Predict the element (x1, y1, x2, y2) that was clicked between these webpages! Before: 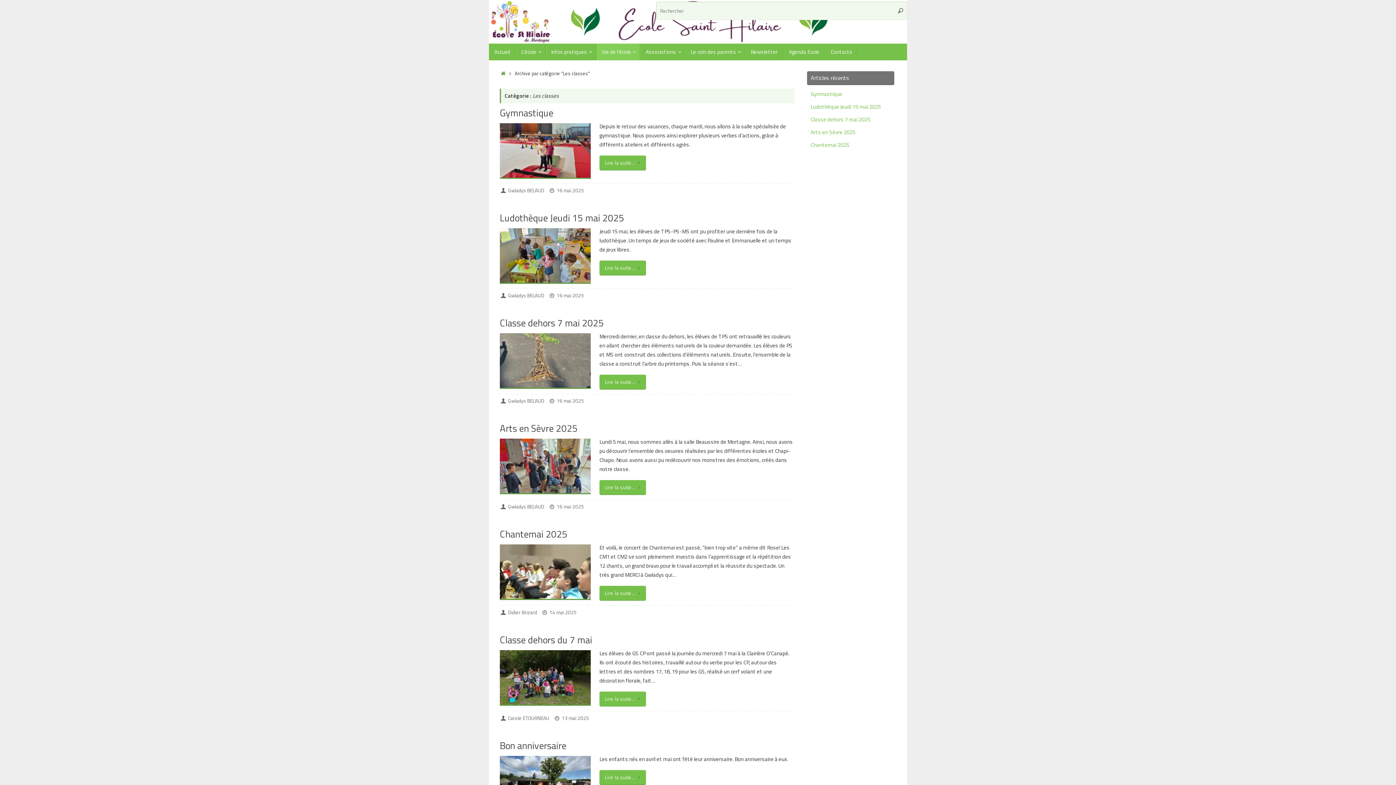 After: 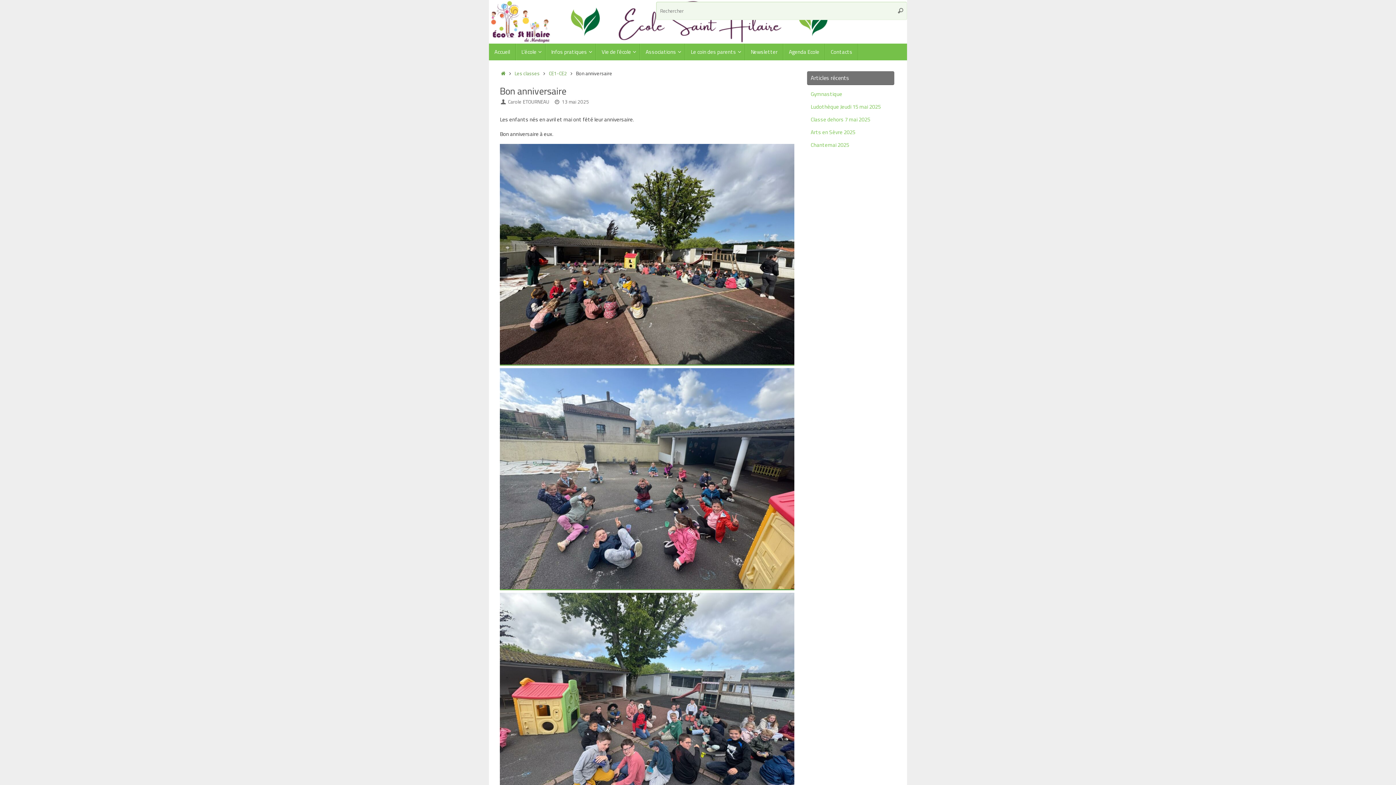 Action: bbox: (500, 738, 566, 752) label: Bon anniversaire